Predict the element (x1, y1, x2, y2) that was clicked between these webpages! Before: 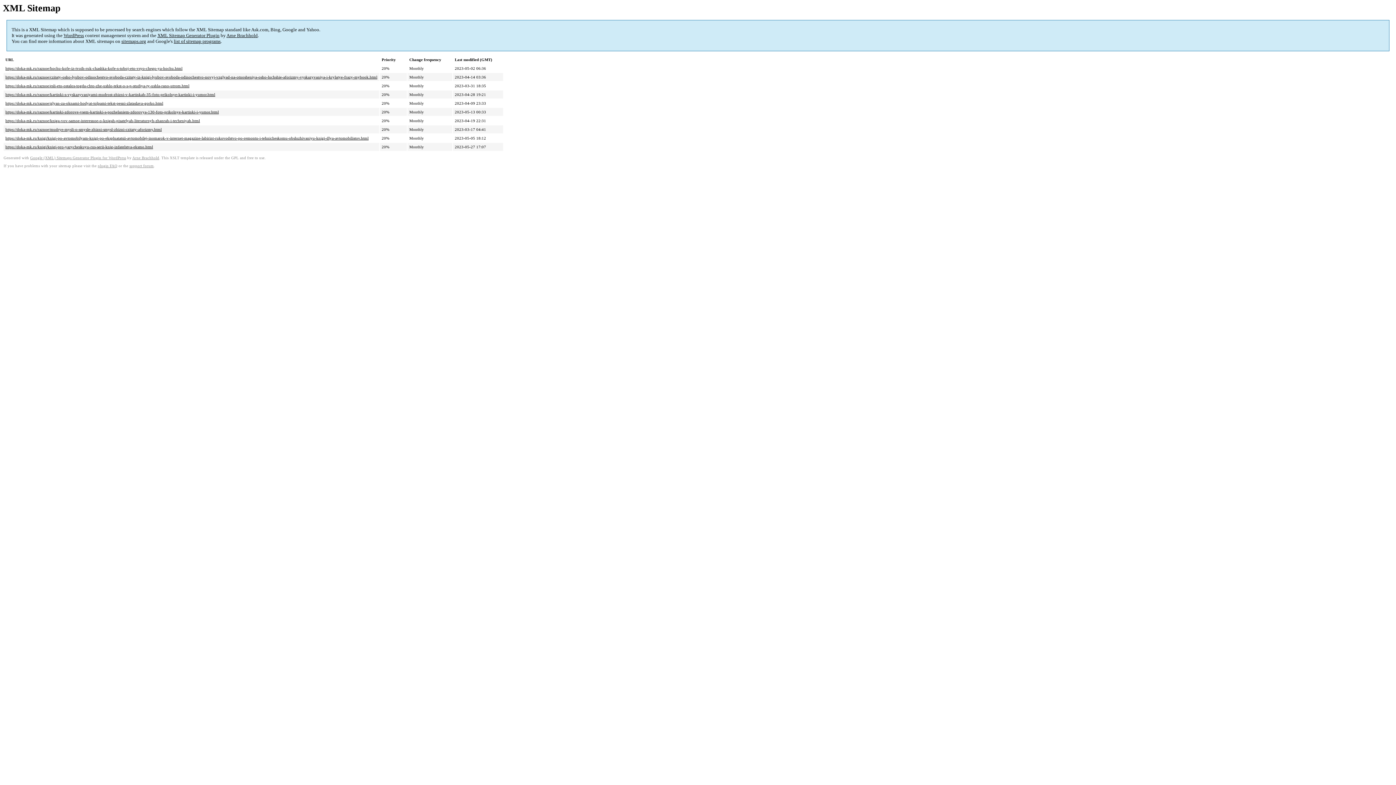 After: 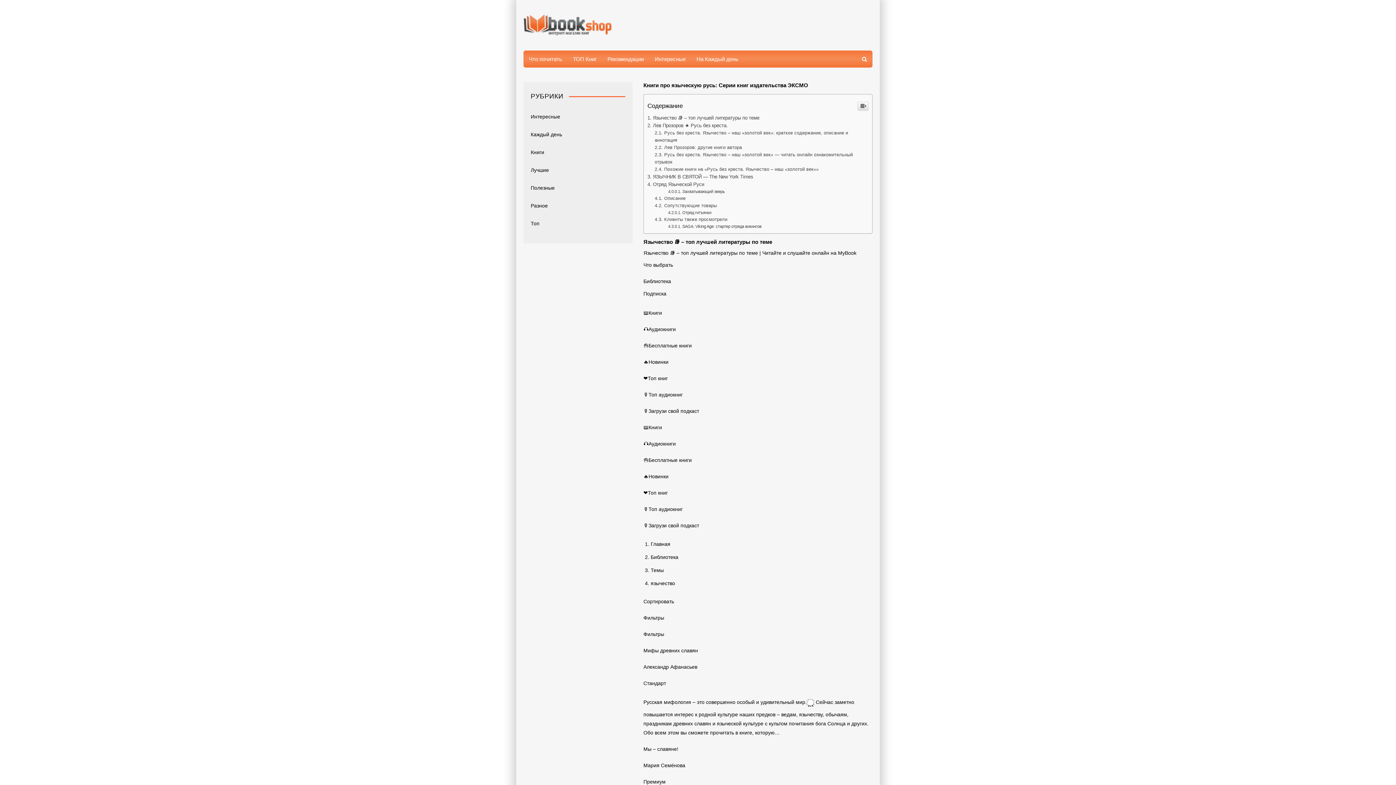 Action: label: https://doka-mk.ru/knigi/knigi-pro-yazycheskuyu-rus-serii-knig-izdatelstva-eksmo.html bbox: (5, 144, 153, 149)